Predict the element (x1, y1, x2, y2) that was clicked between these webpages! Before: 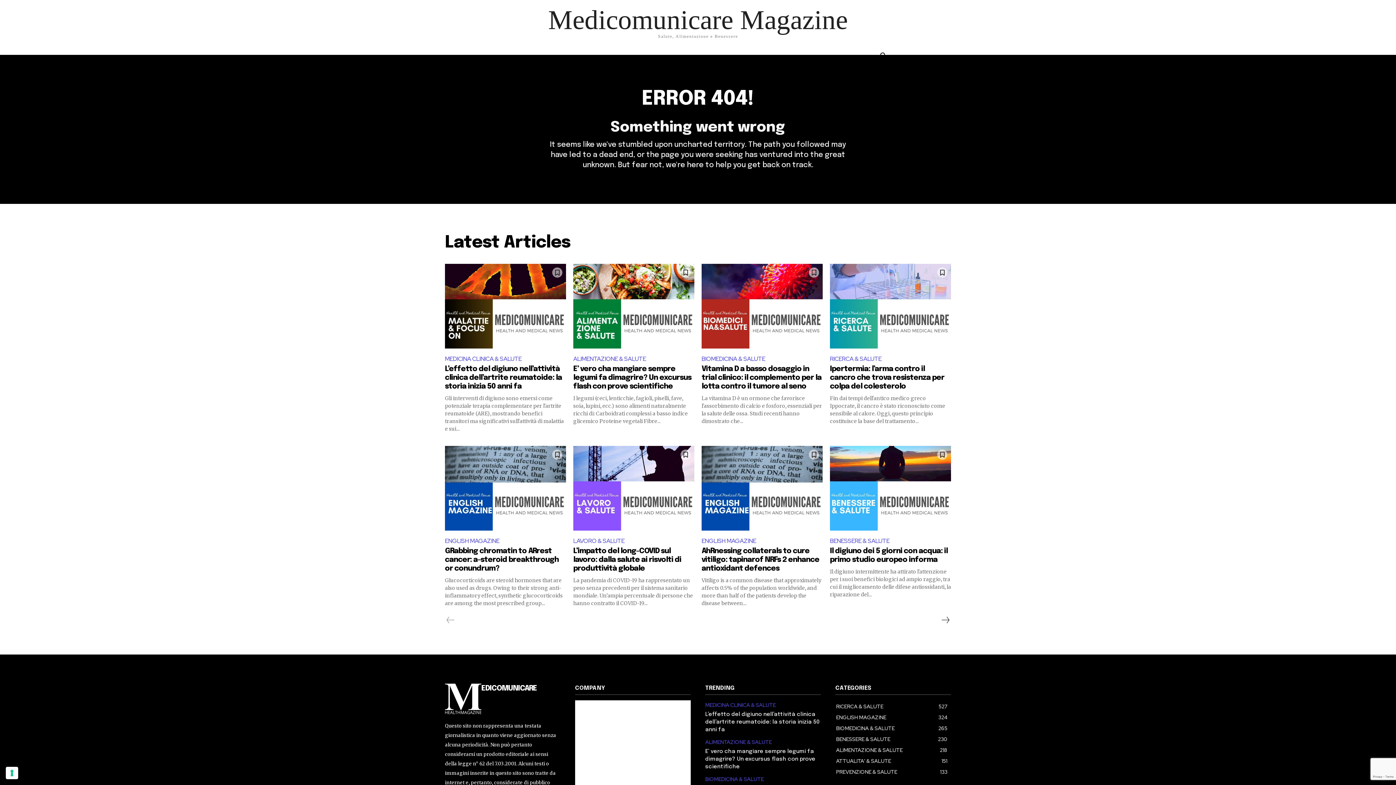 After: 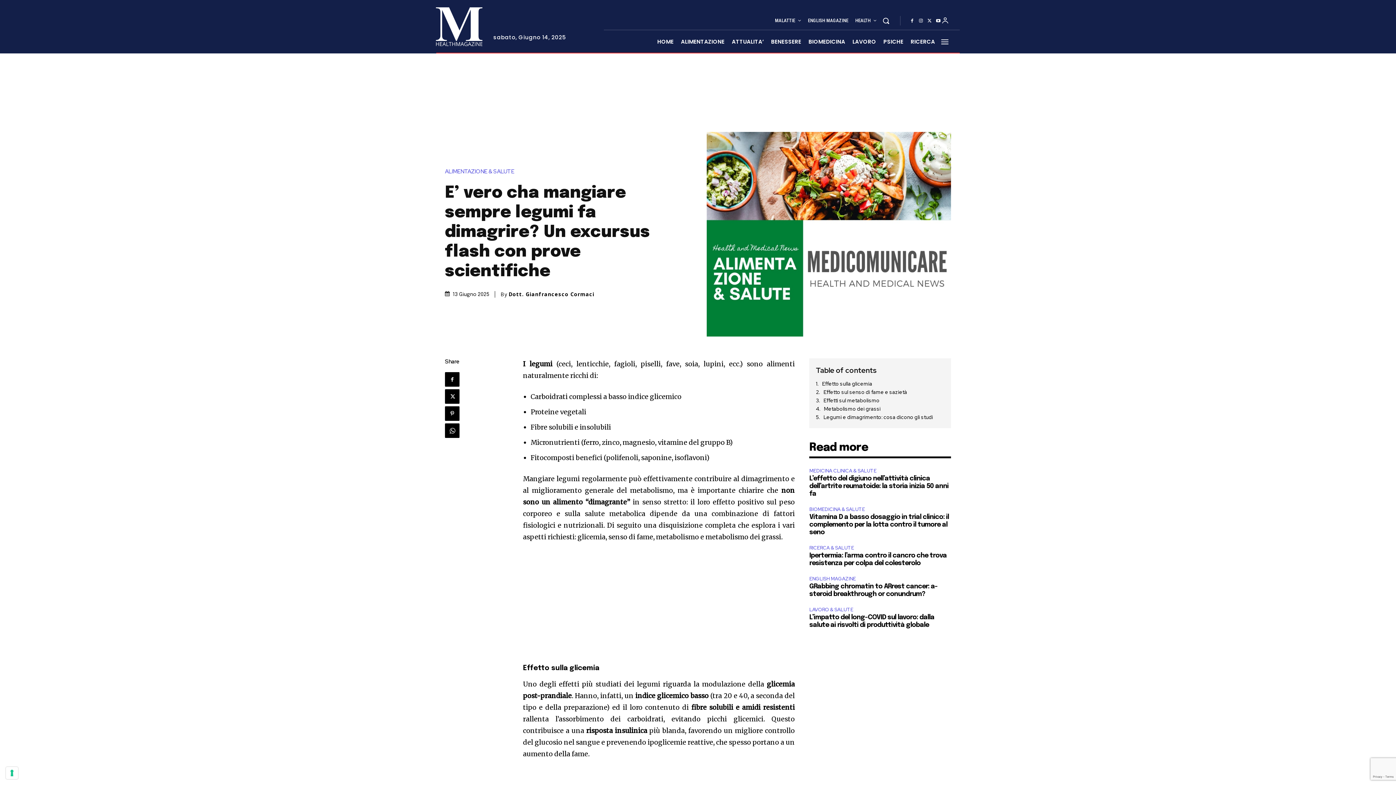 Action: label: E’ vero cha mangiare sempre legumi fa dimagrire? Un excursus flash con prove scientifiche bbox: (705, 749, 815, 770)